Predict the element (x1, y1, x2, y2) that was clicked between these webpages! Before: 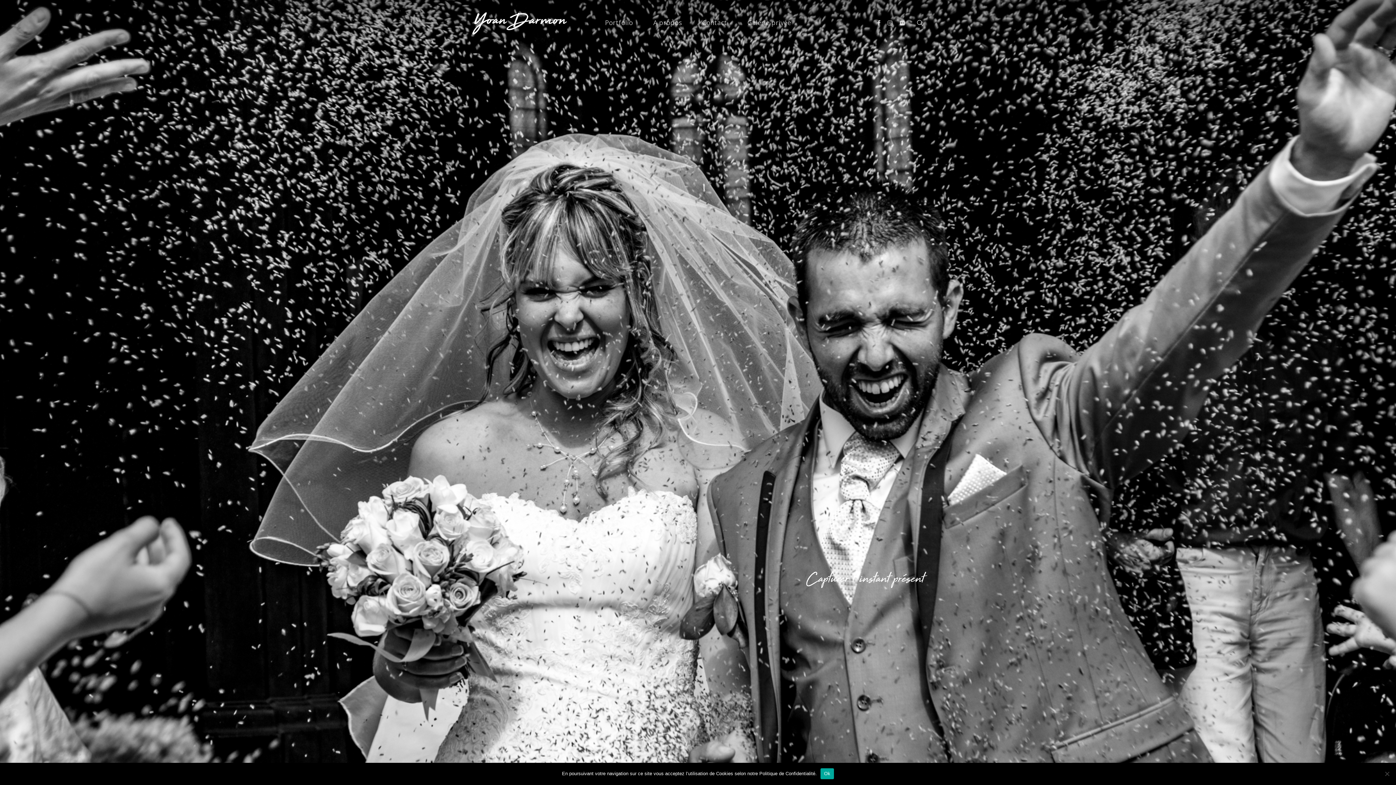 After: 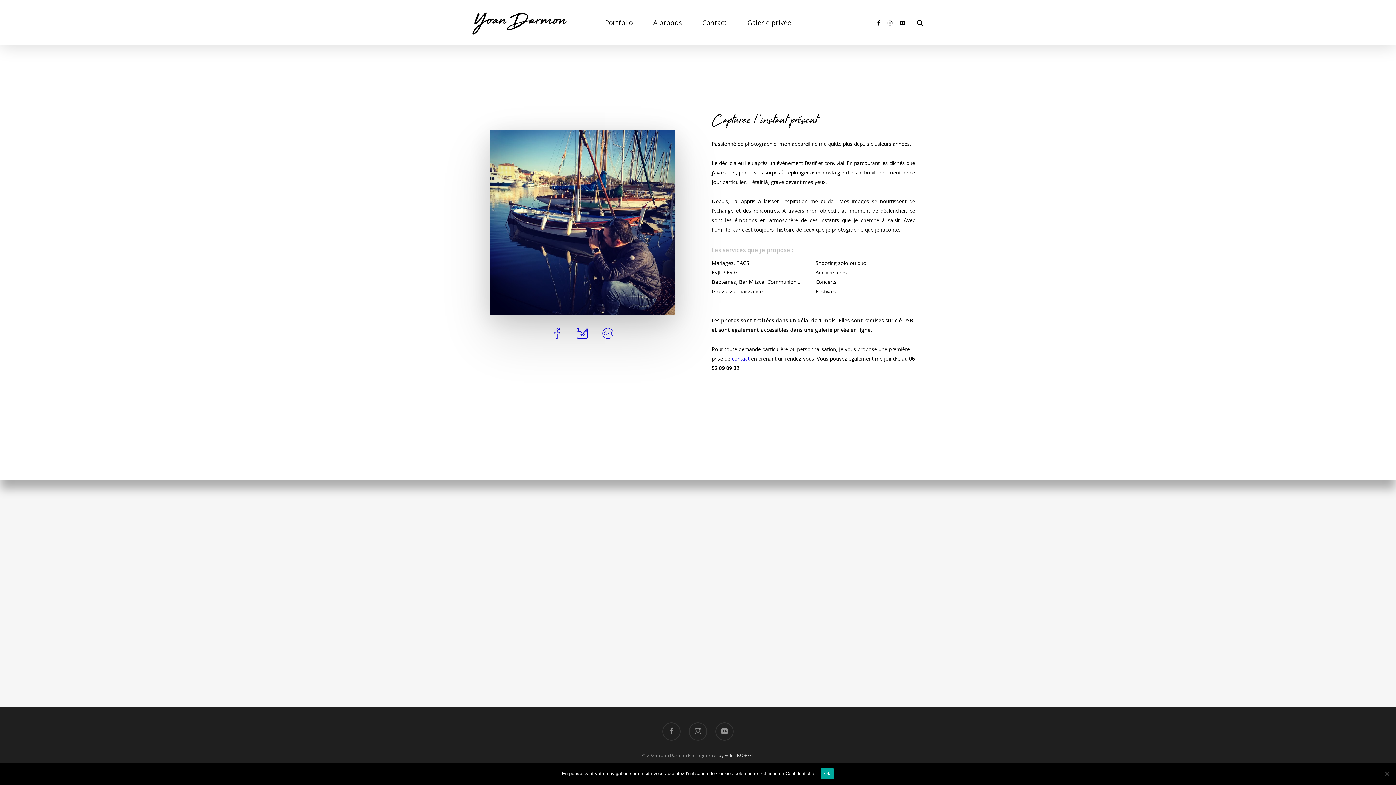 Action: bbox: (653, 10, 682, 45) label: A propos